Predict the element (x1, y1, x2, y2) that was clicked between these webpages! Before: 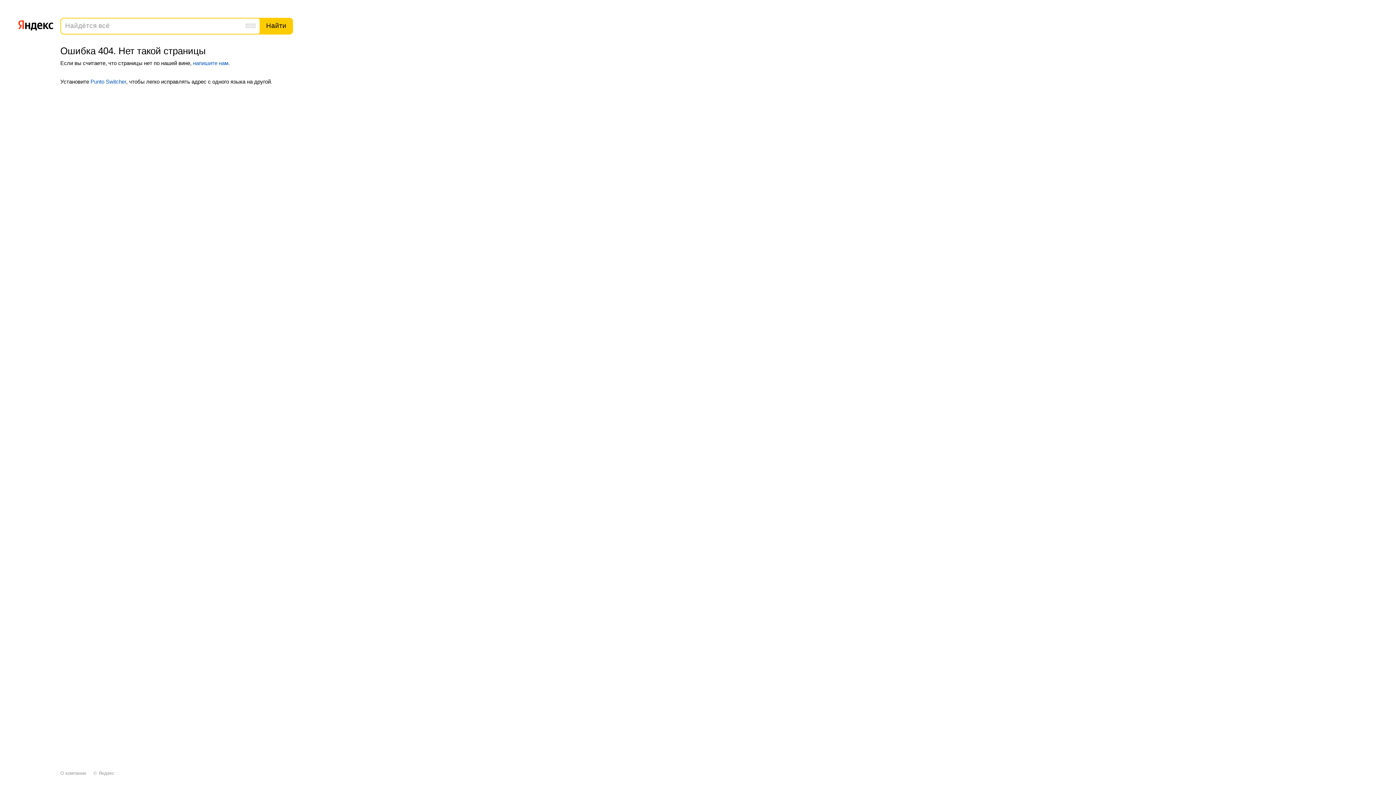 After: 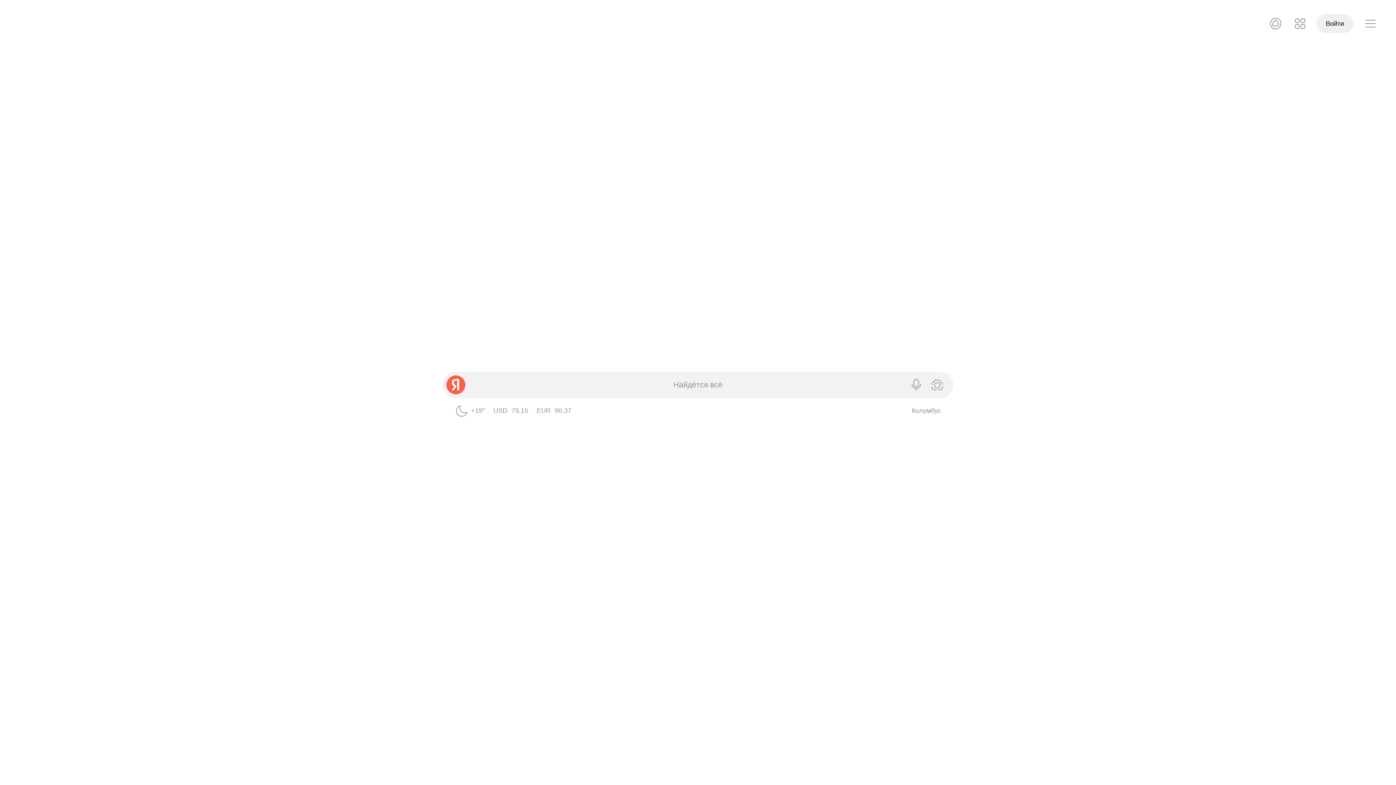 Action: bbox: (98, 770, 114, 776) label: Яндекс